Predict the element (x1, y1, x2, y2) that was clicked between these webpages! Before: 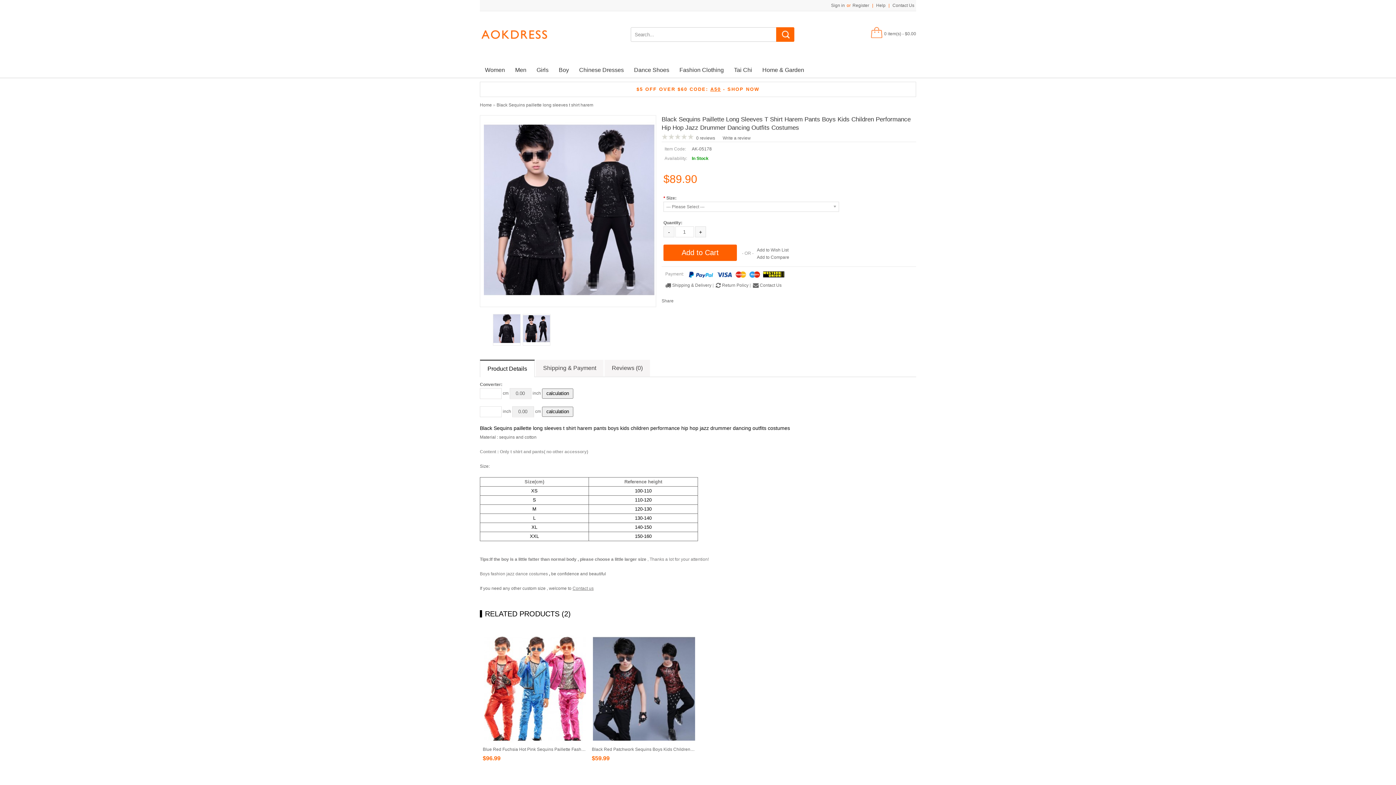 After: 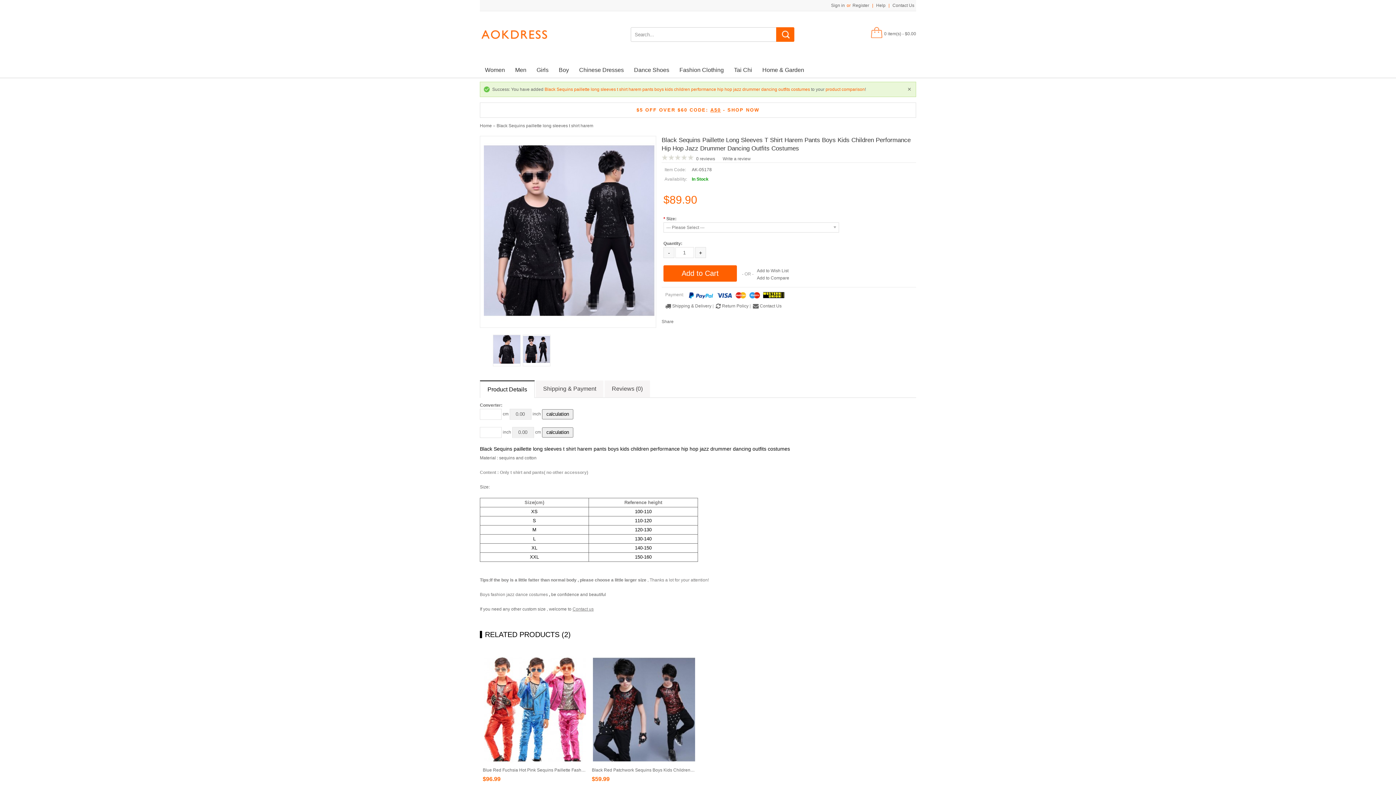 Action: label: Add to Compare bbox: (757, 254, 789, 260)